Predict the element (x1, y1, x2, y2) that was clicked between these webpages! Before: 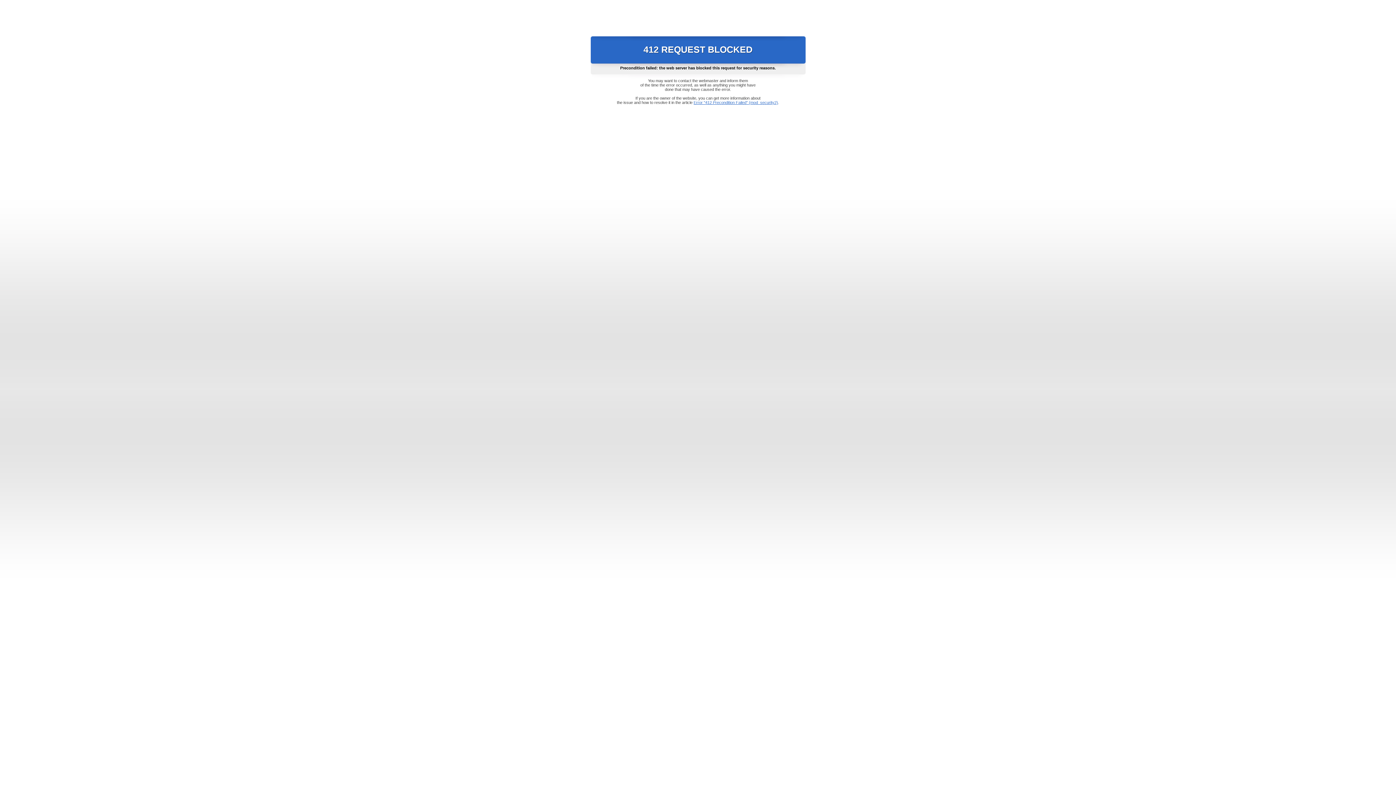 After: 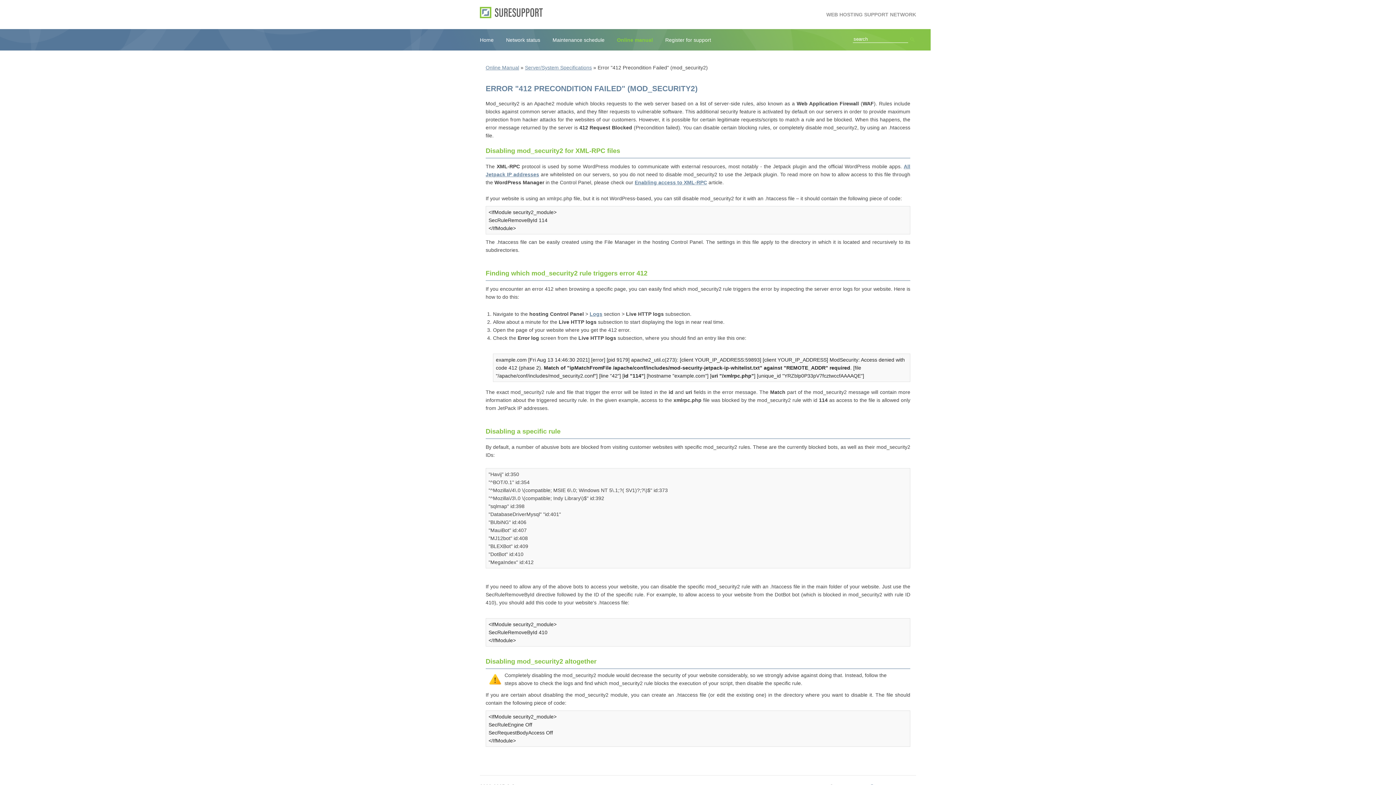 Action: bbox: (693, 100, 778, 104) label: Error "412 Precondition Failed" (mod_security2)